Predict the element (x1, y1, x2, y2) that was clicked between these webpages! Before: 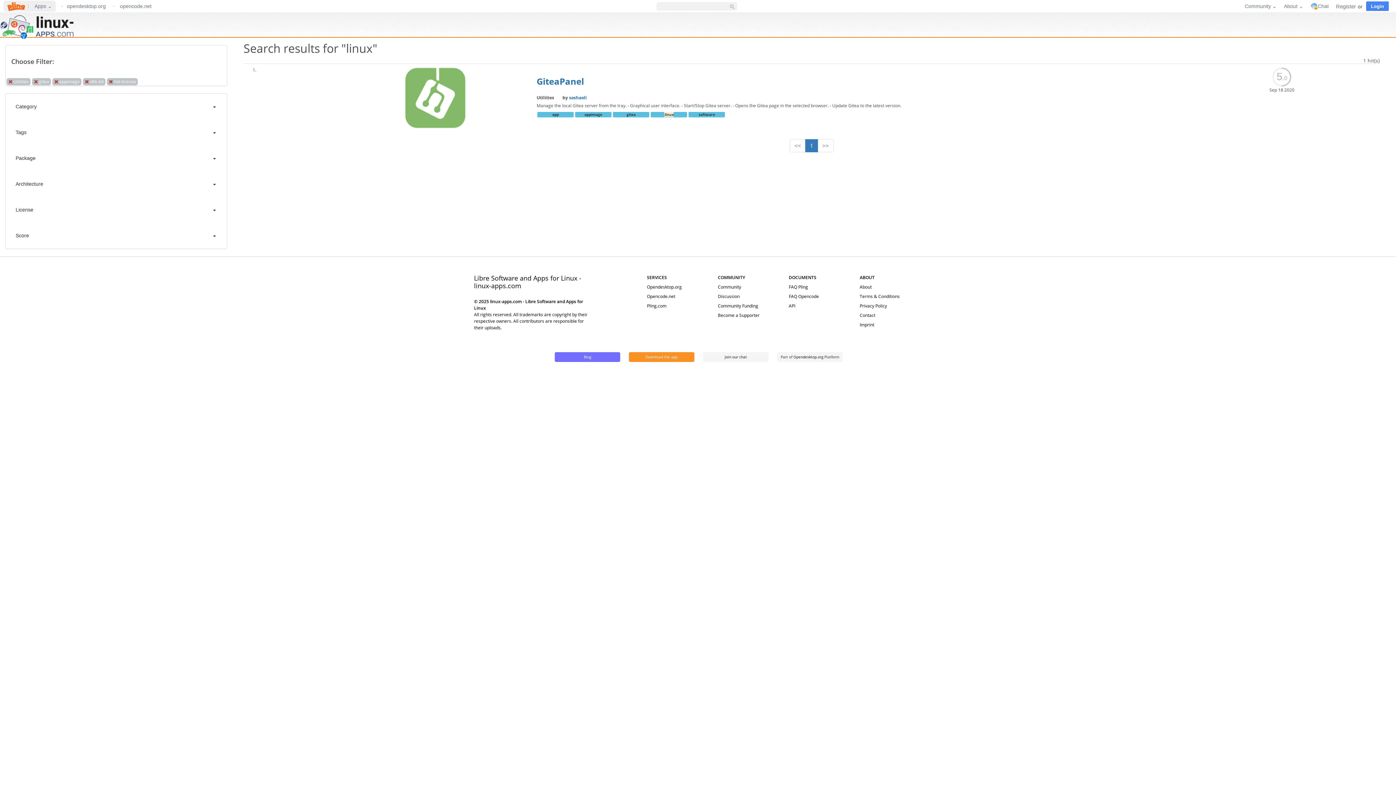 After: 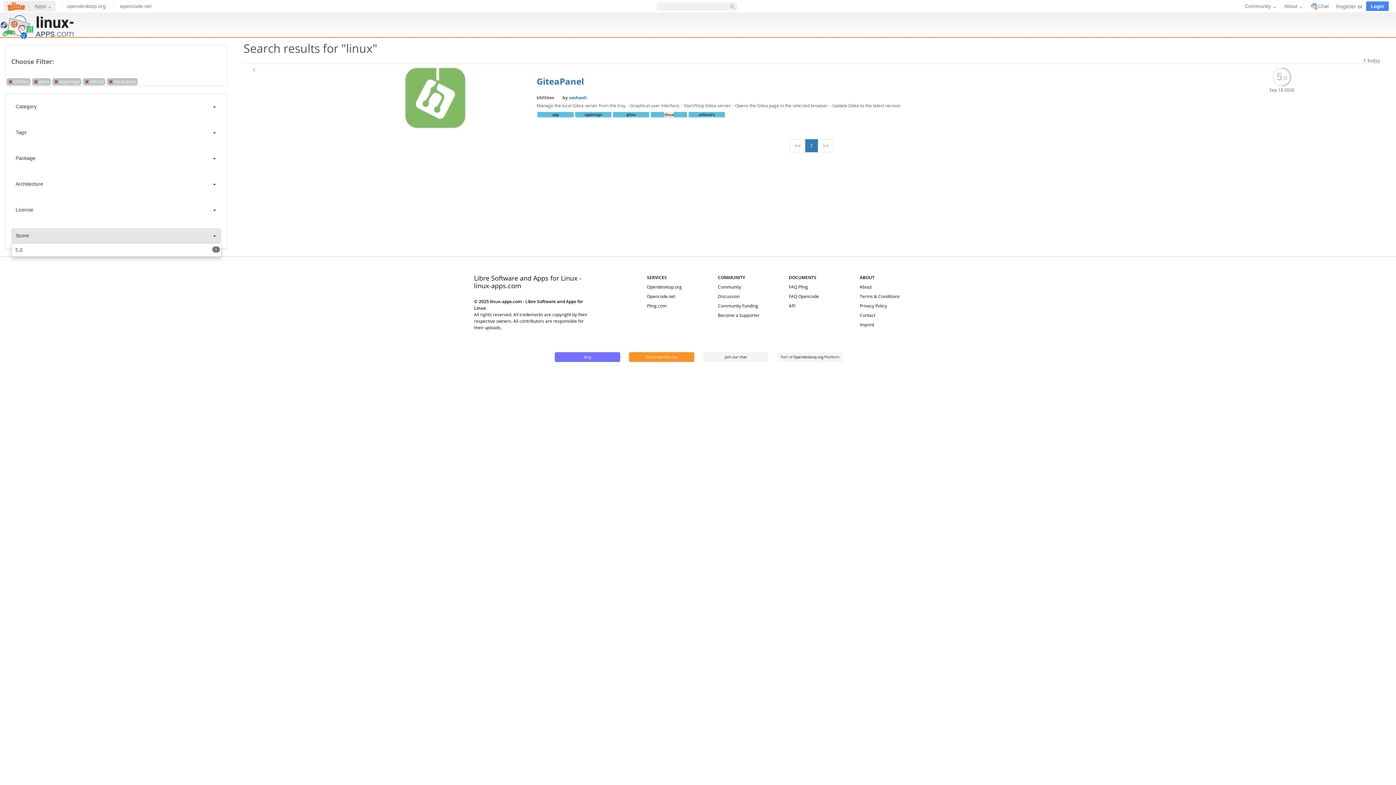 Action: bbox: (11, 228, 221, 243) label: Score